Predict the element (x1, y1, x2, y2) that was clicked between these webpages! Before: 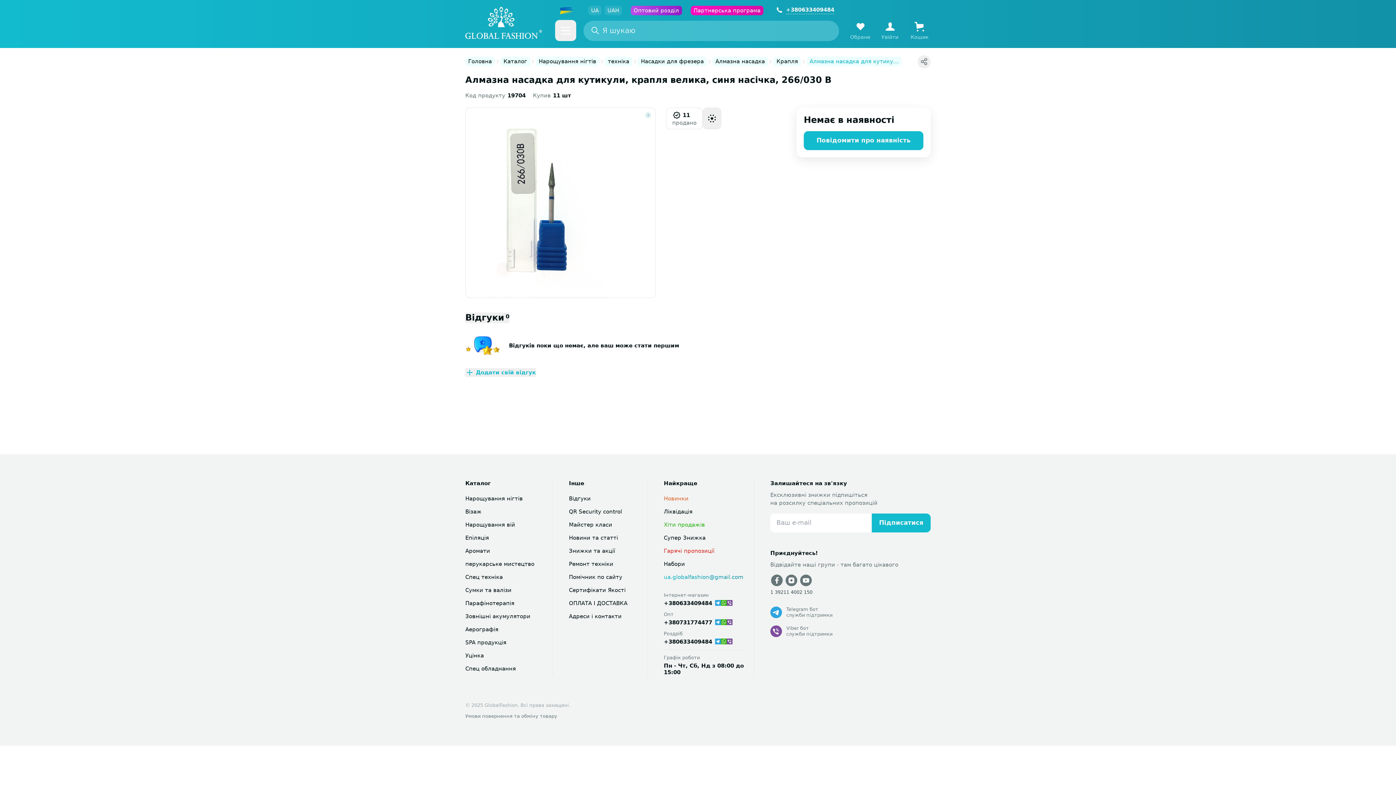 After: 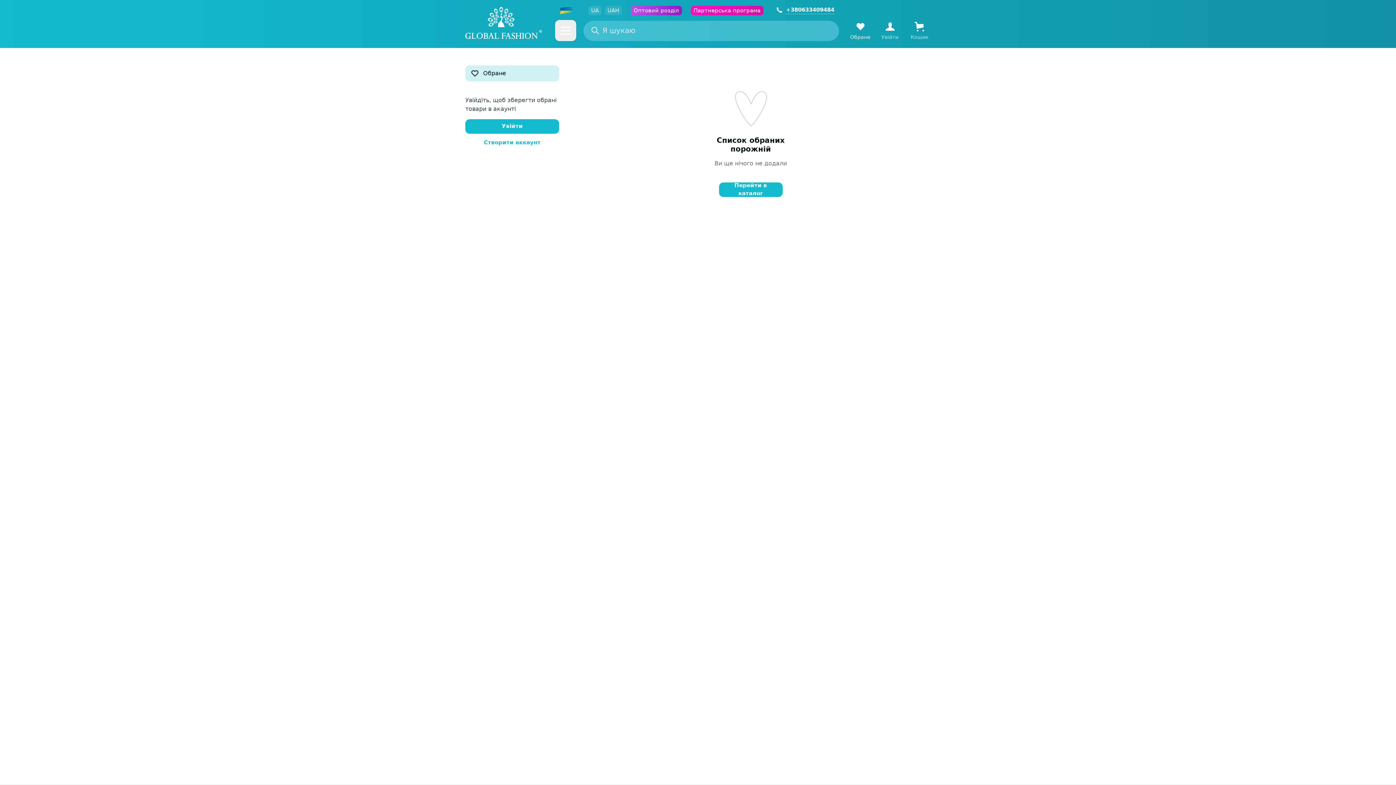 Action: label: Обране bbox: (845, 20, 875, 40)